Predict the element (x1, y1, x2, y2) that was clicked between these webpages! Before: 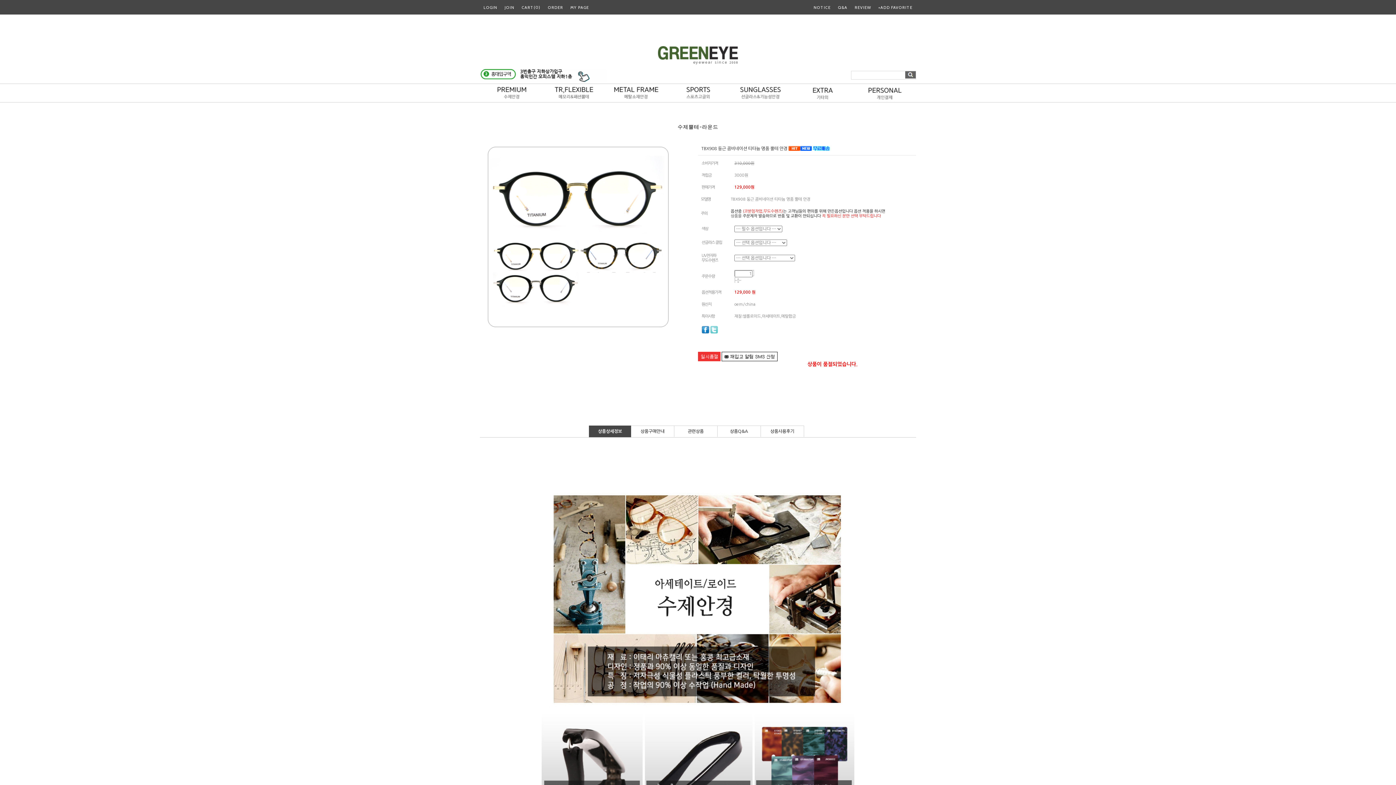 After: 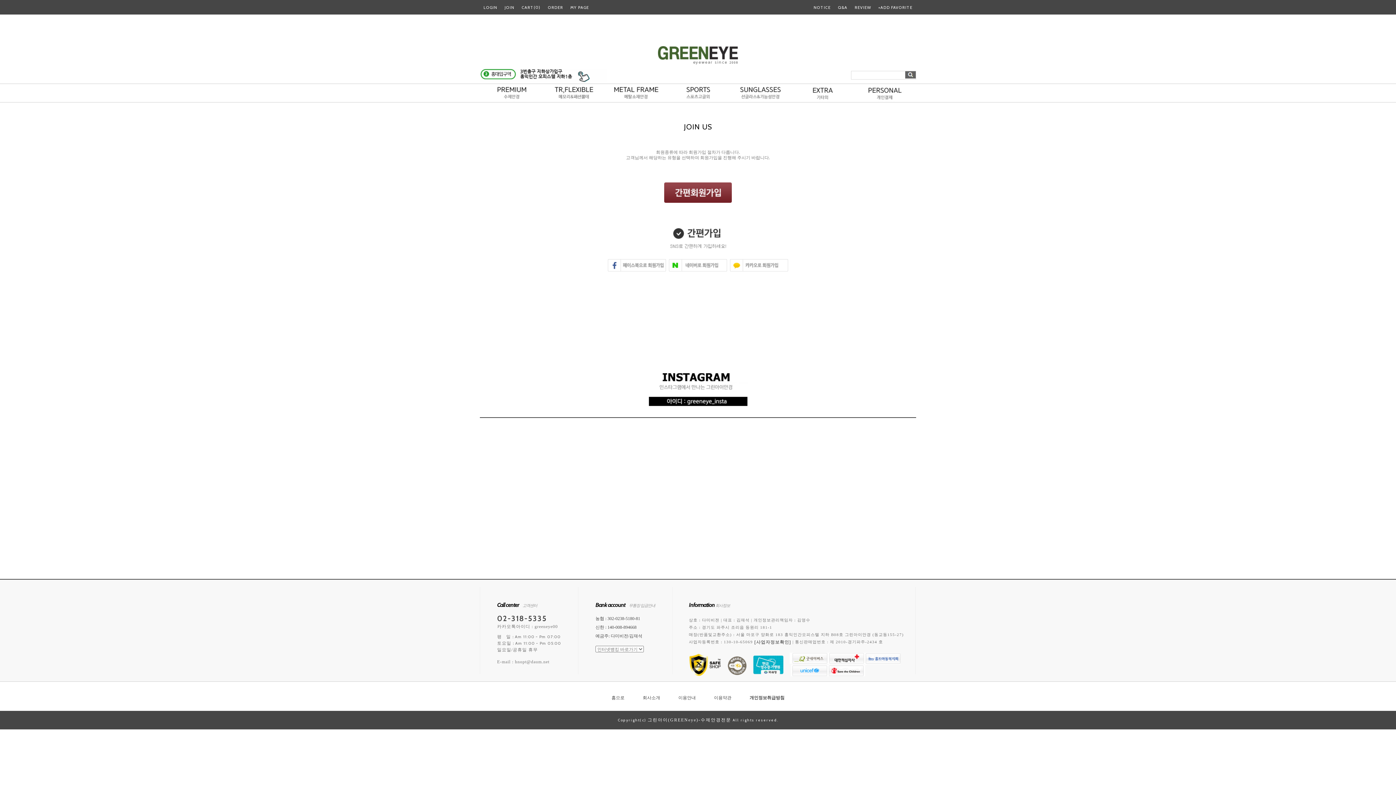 Action: label: JOIN bbox: (504, 4, 514, 9)